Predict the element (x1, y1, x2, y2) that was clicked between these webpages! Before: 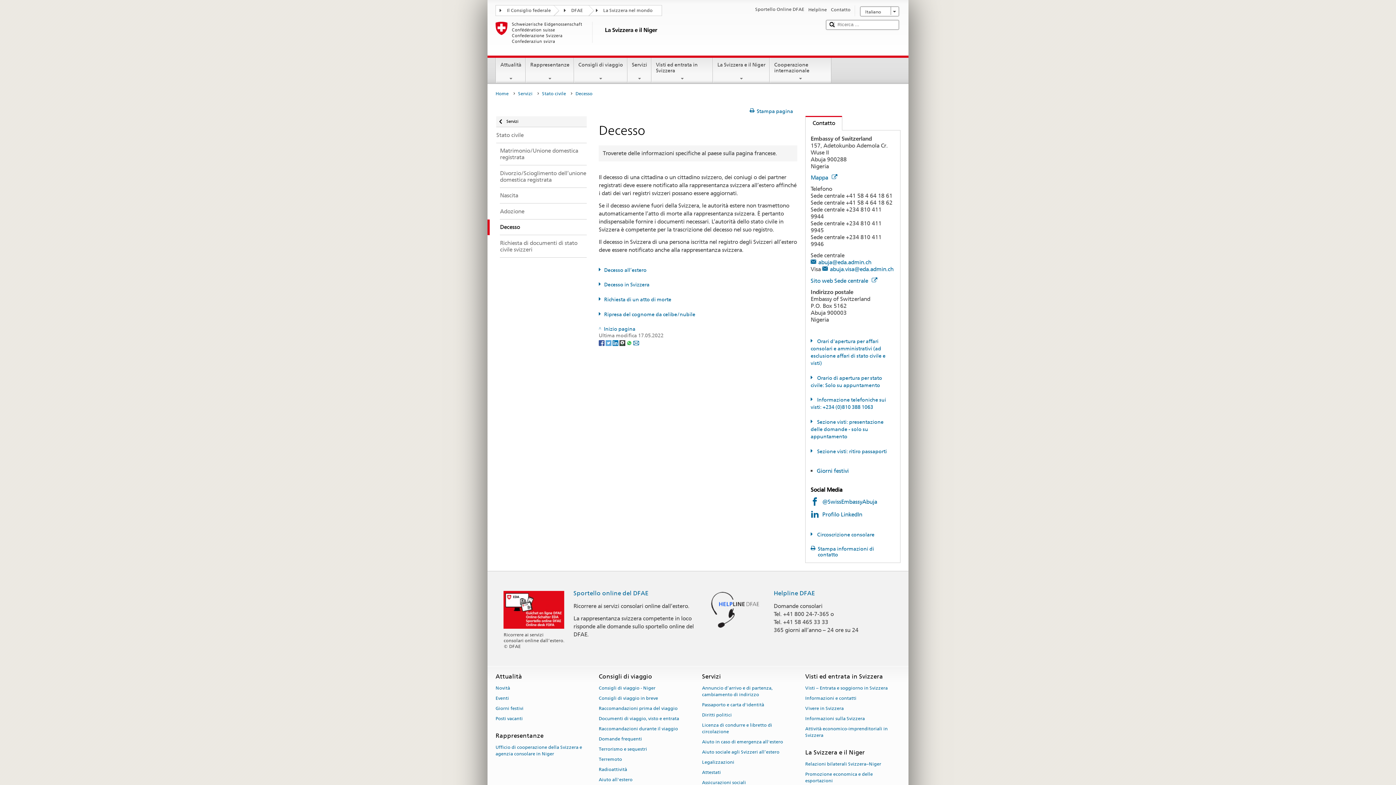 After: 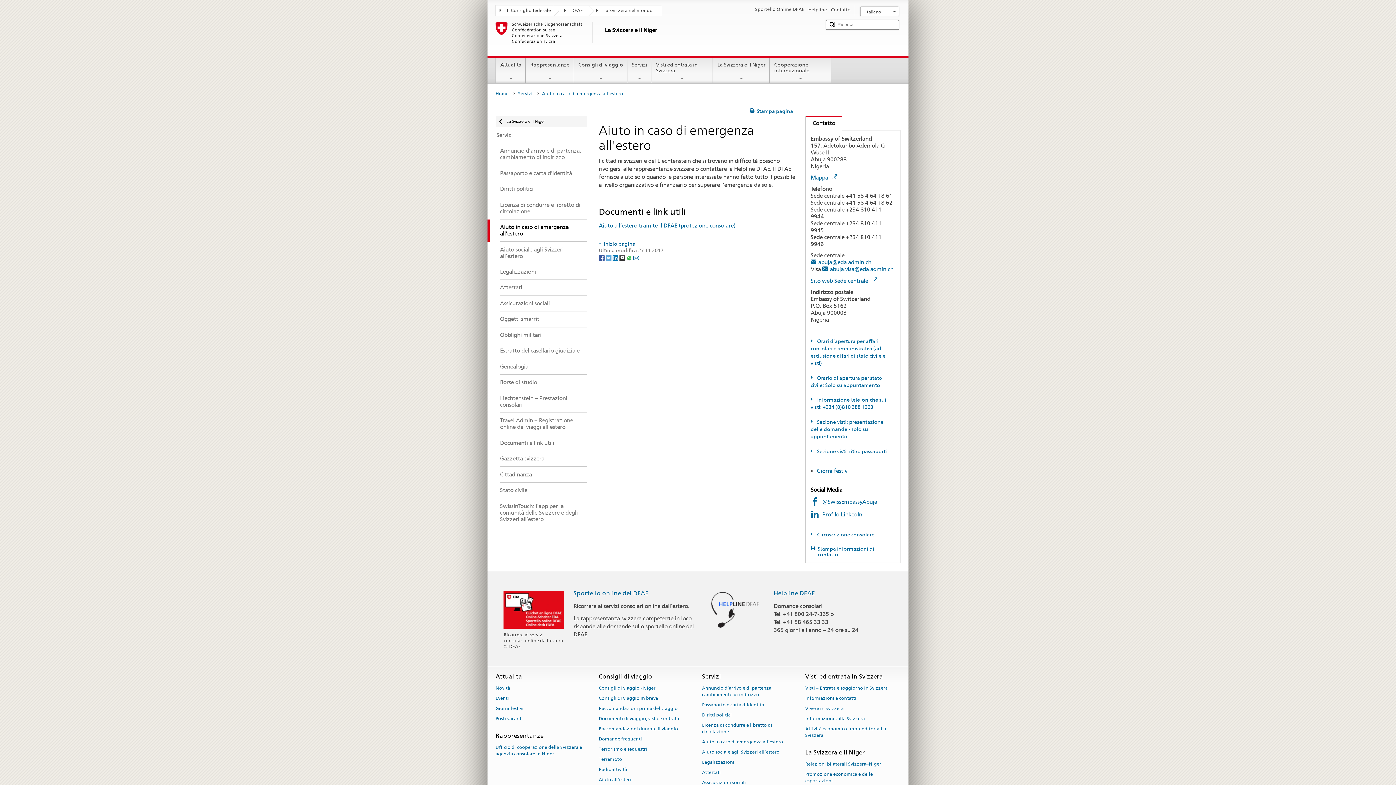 Action: label: Aiuto in caso di emergenza all'estero bbox: (702, 737, 783, 747)